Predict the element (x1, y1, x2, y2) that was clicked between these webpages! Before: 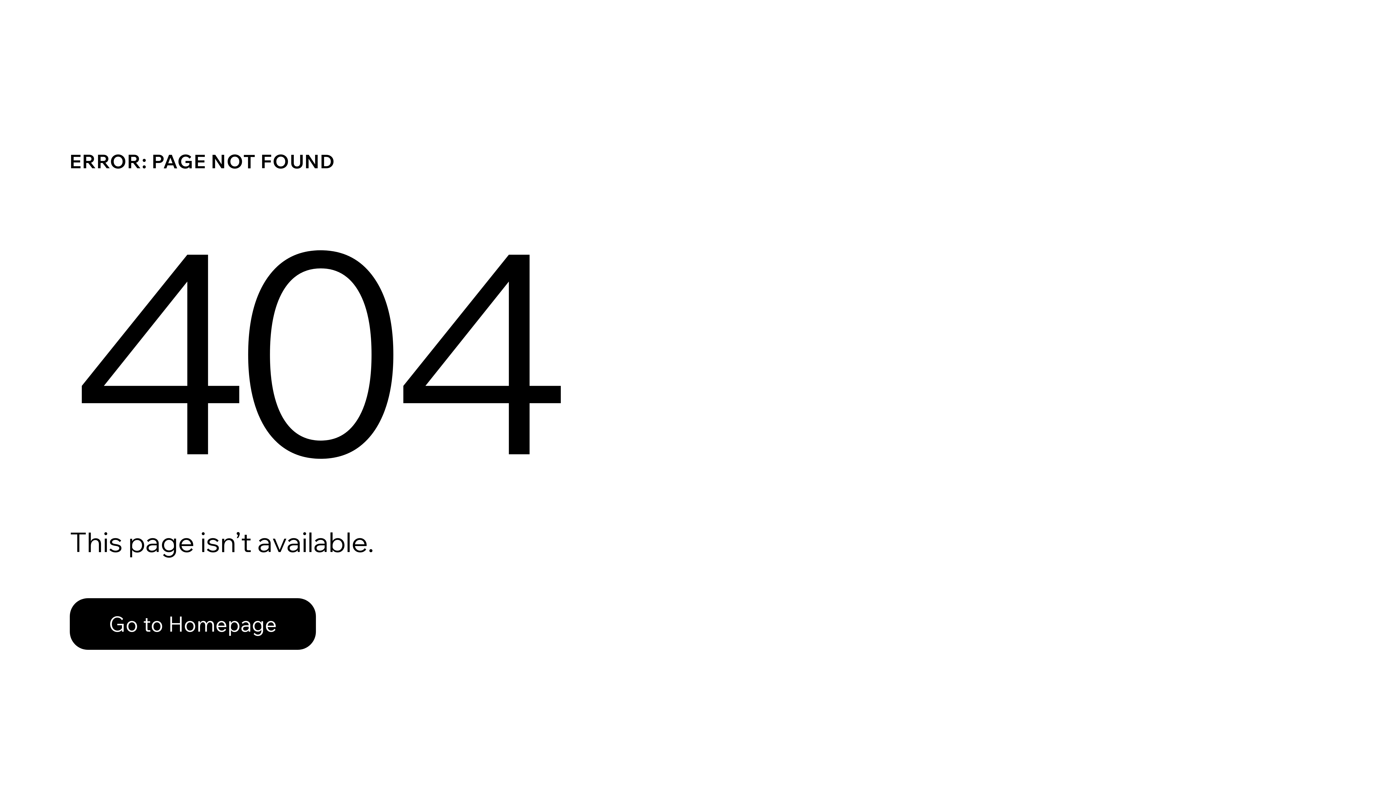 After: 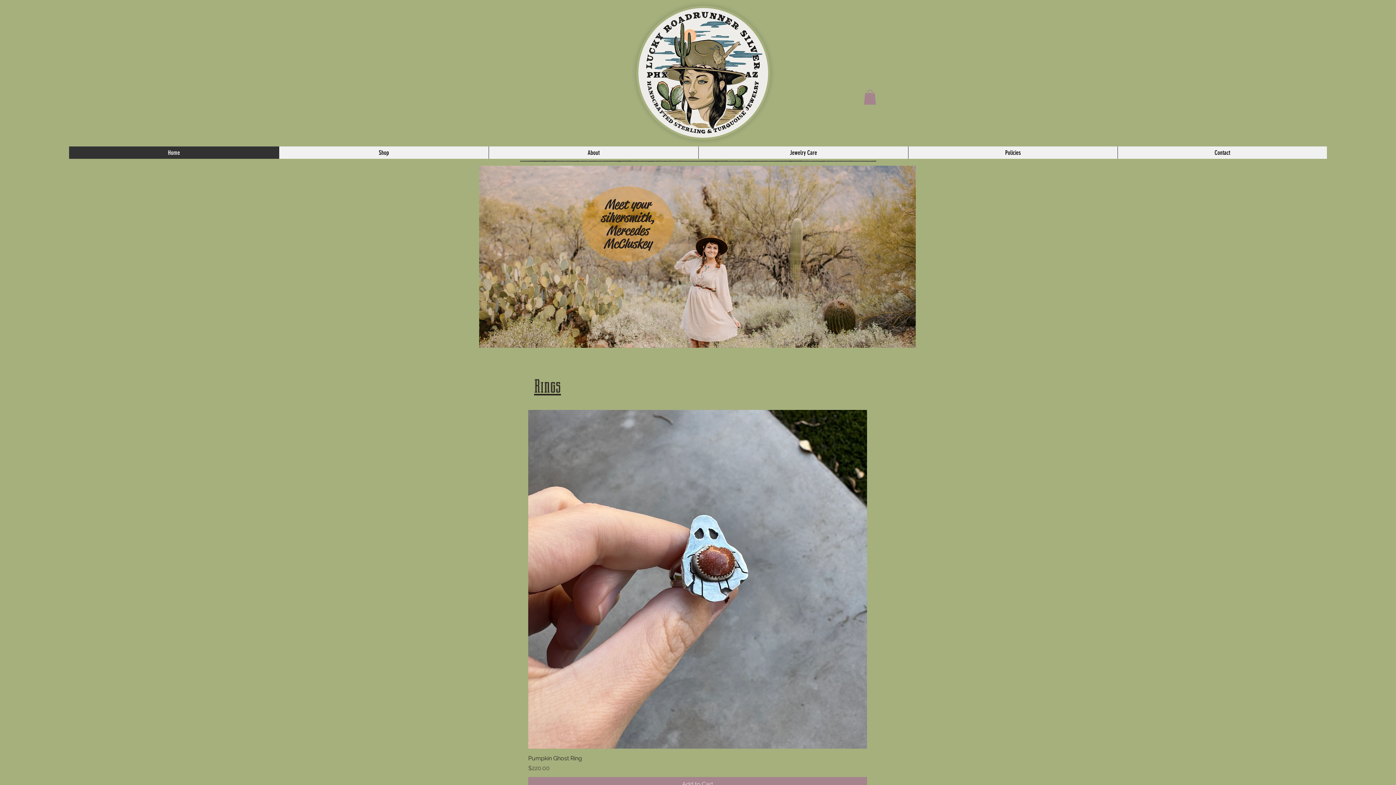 Action: label: Go to Homepage bbox: (69, 598, 316, 650)